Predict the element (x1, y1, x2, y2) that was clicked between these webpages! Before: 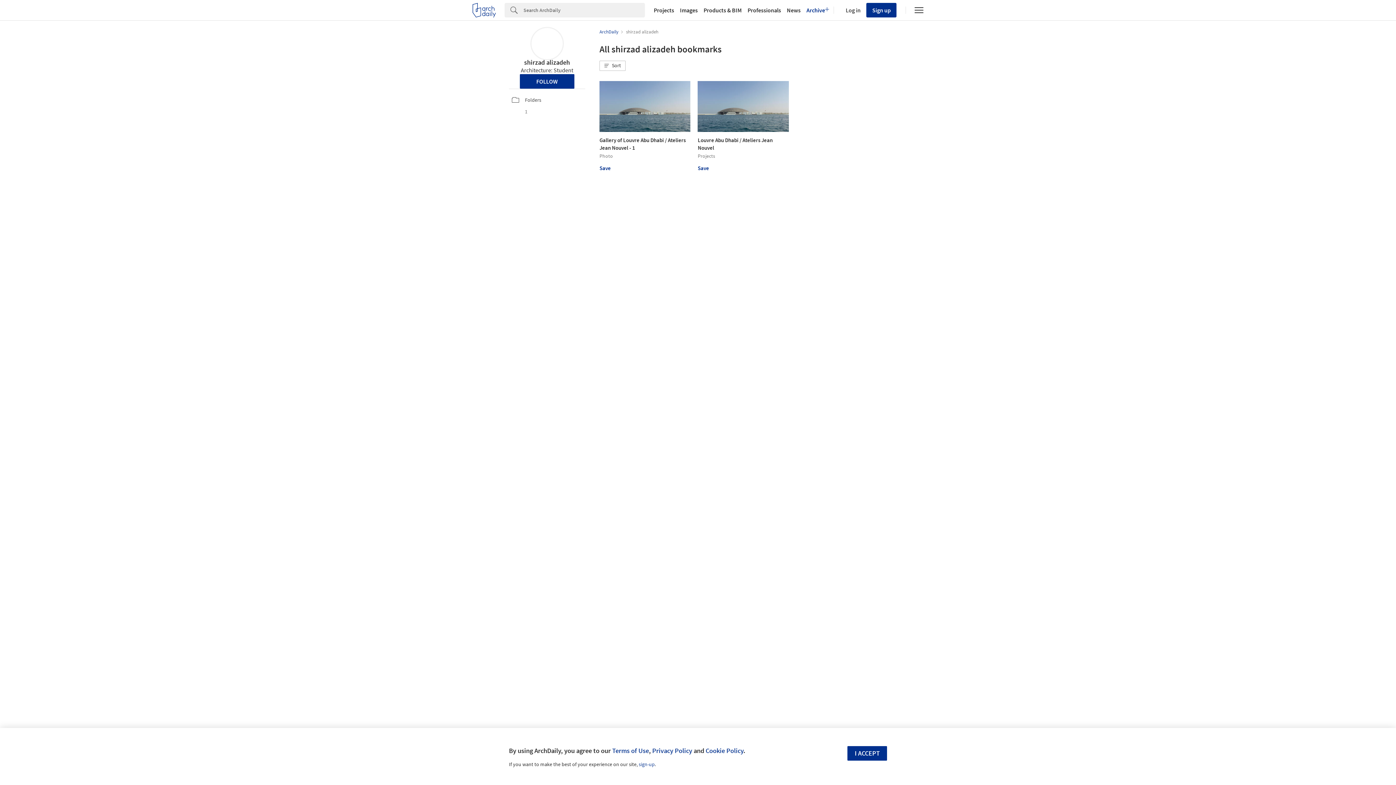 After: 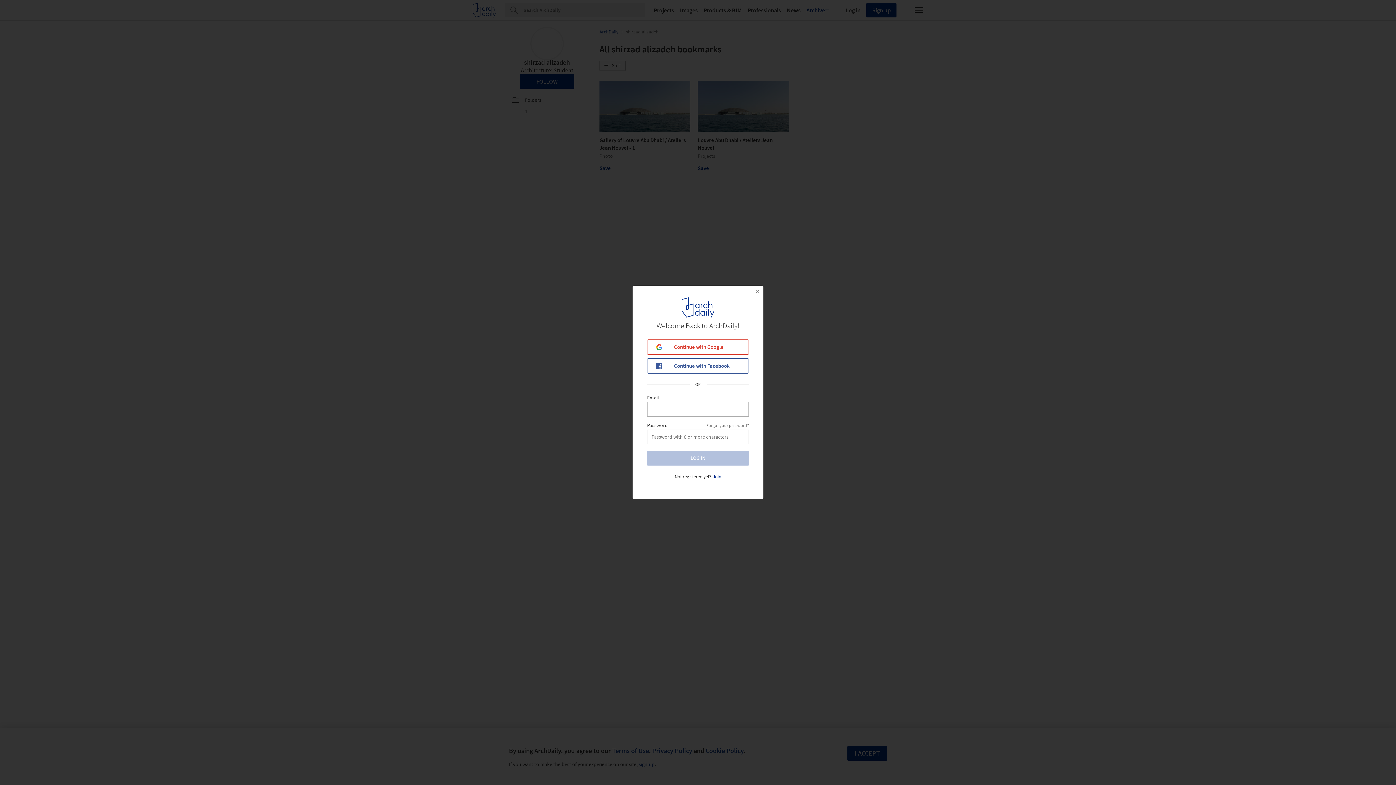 Action: bbox: (843, 6, 860, 13) label: Log in